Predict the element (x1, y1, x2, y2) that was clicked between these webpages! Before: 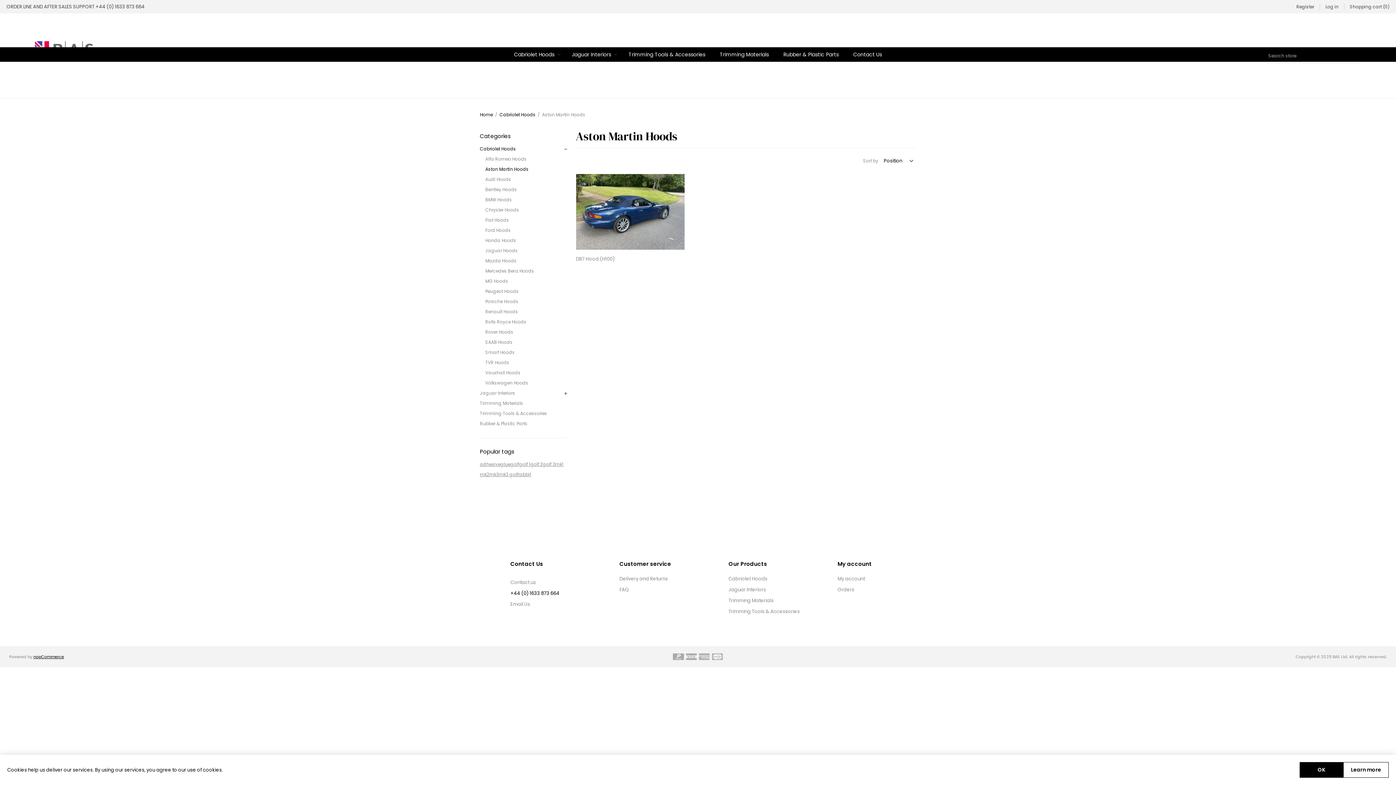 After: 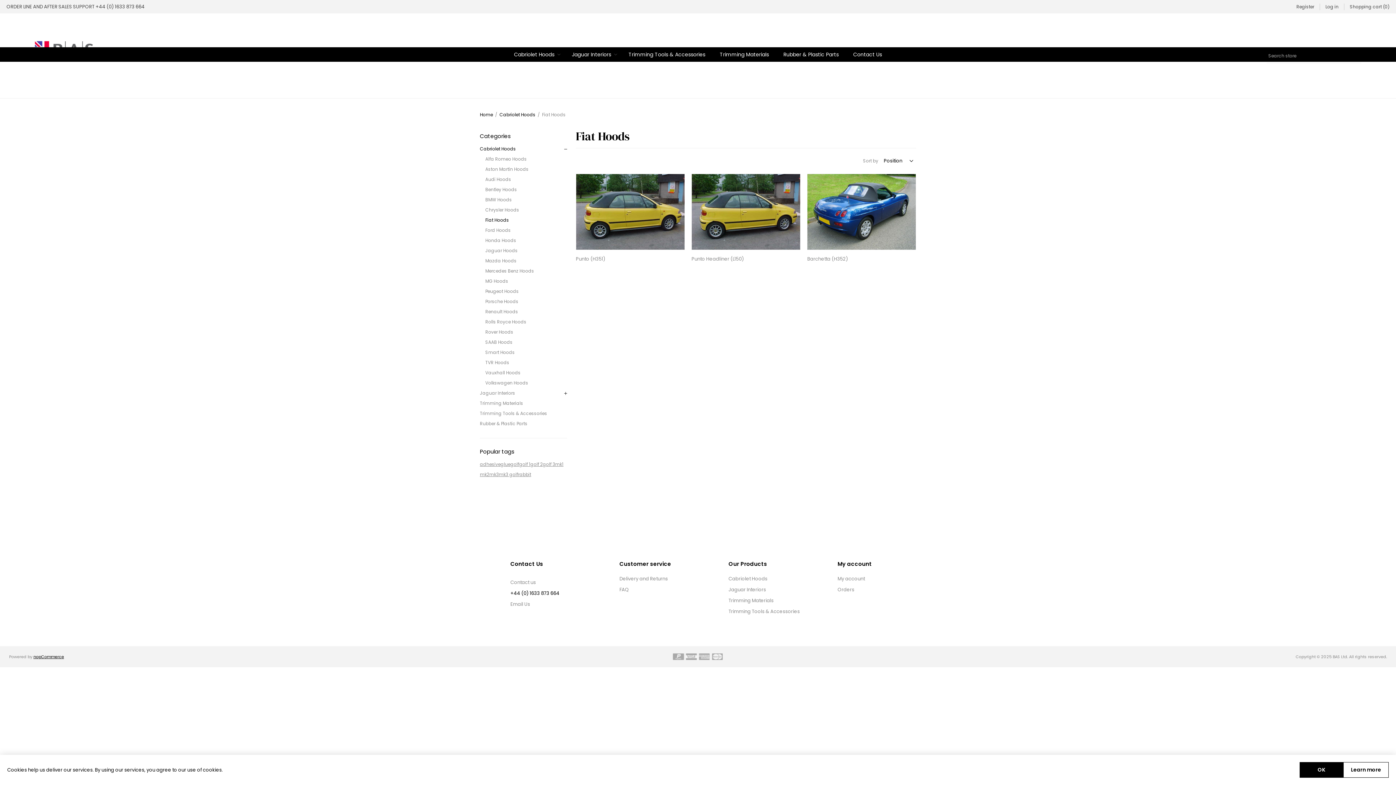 Action: bbox: (485, 215, 509, 225) label: Fiat Hoods